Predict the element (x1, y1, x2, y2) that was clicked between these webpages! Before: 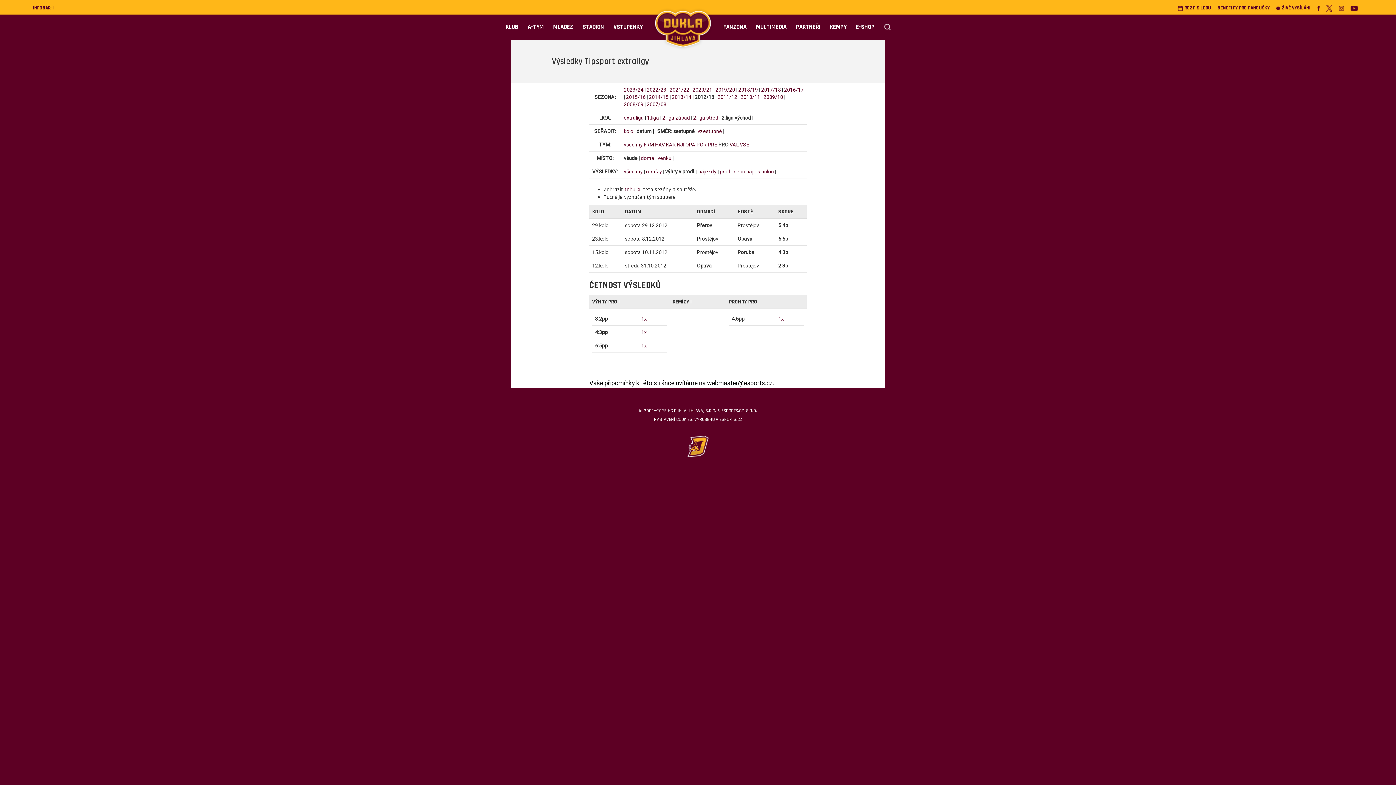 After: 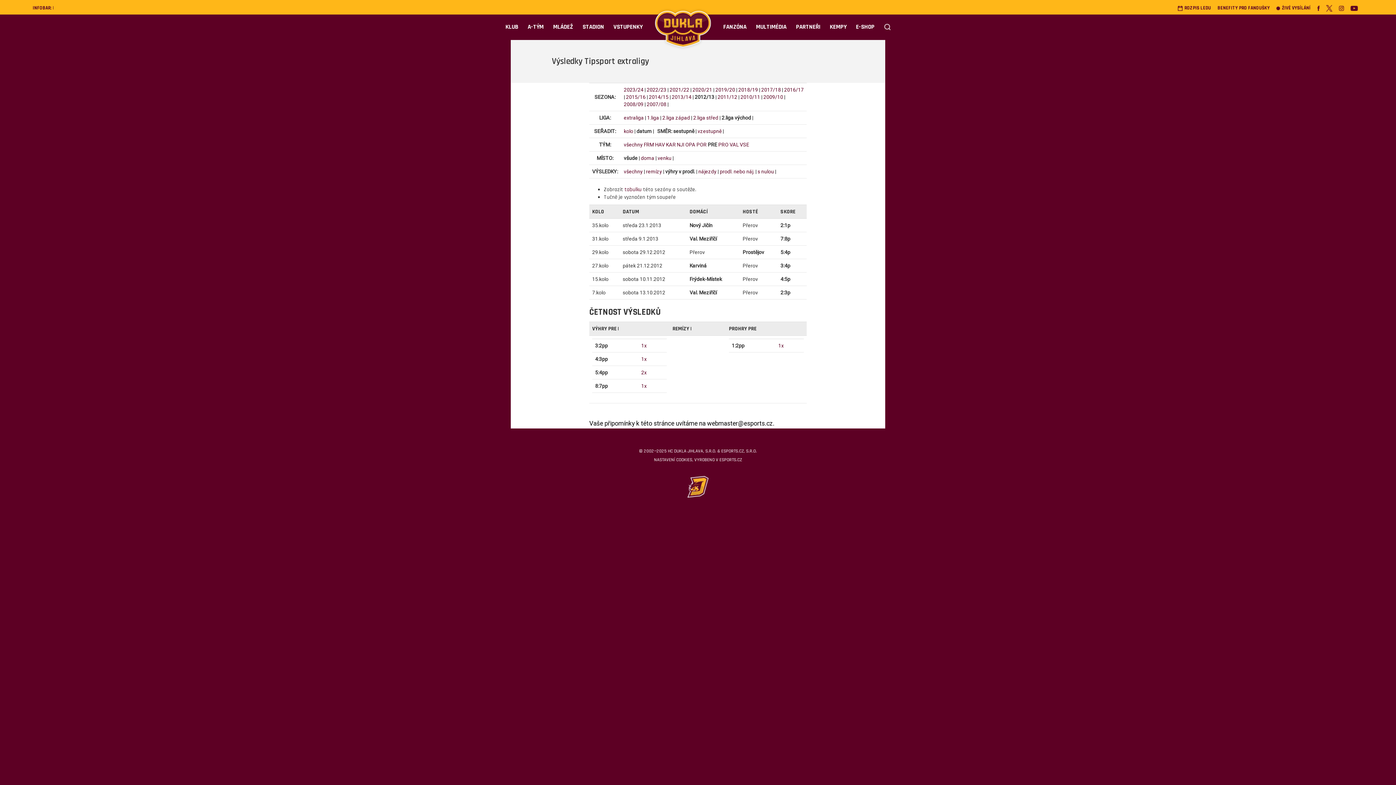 Action: bbox: (708, 141, 717, 147) label: PRE